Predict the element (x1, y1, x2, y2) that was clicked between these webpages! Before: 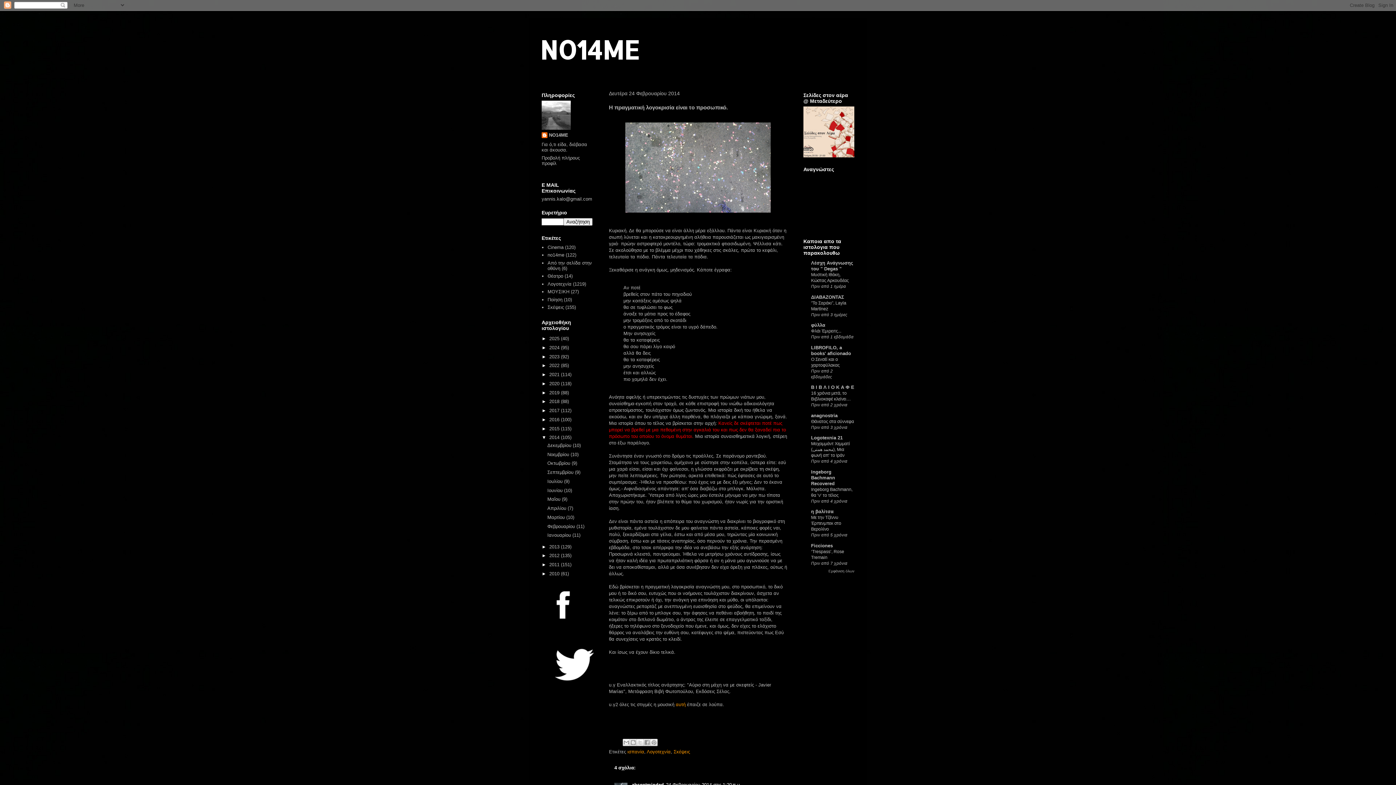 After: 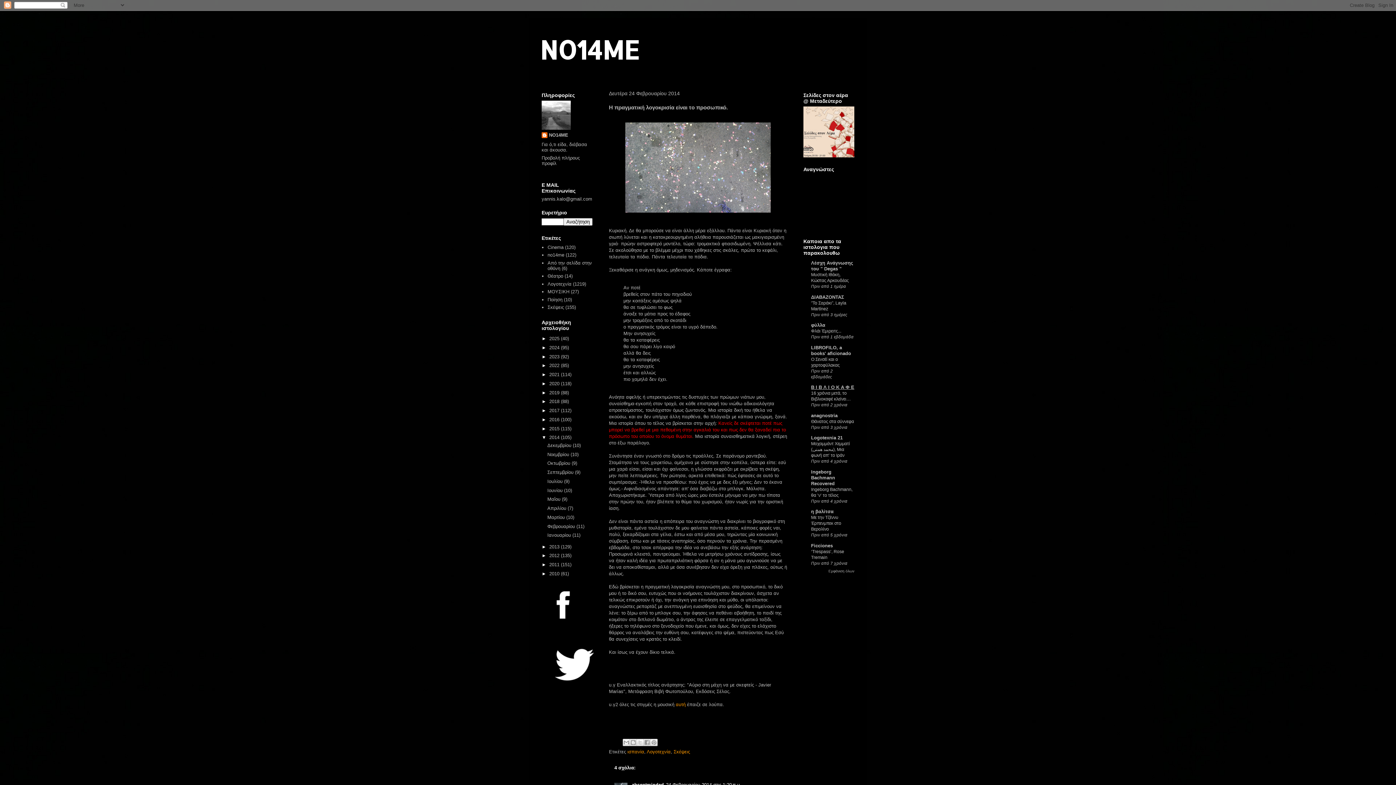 Action: label: Β Ι Β Λ Ι Ο Κ Α Φ Ε bbox: (811, 384, 854, 390)